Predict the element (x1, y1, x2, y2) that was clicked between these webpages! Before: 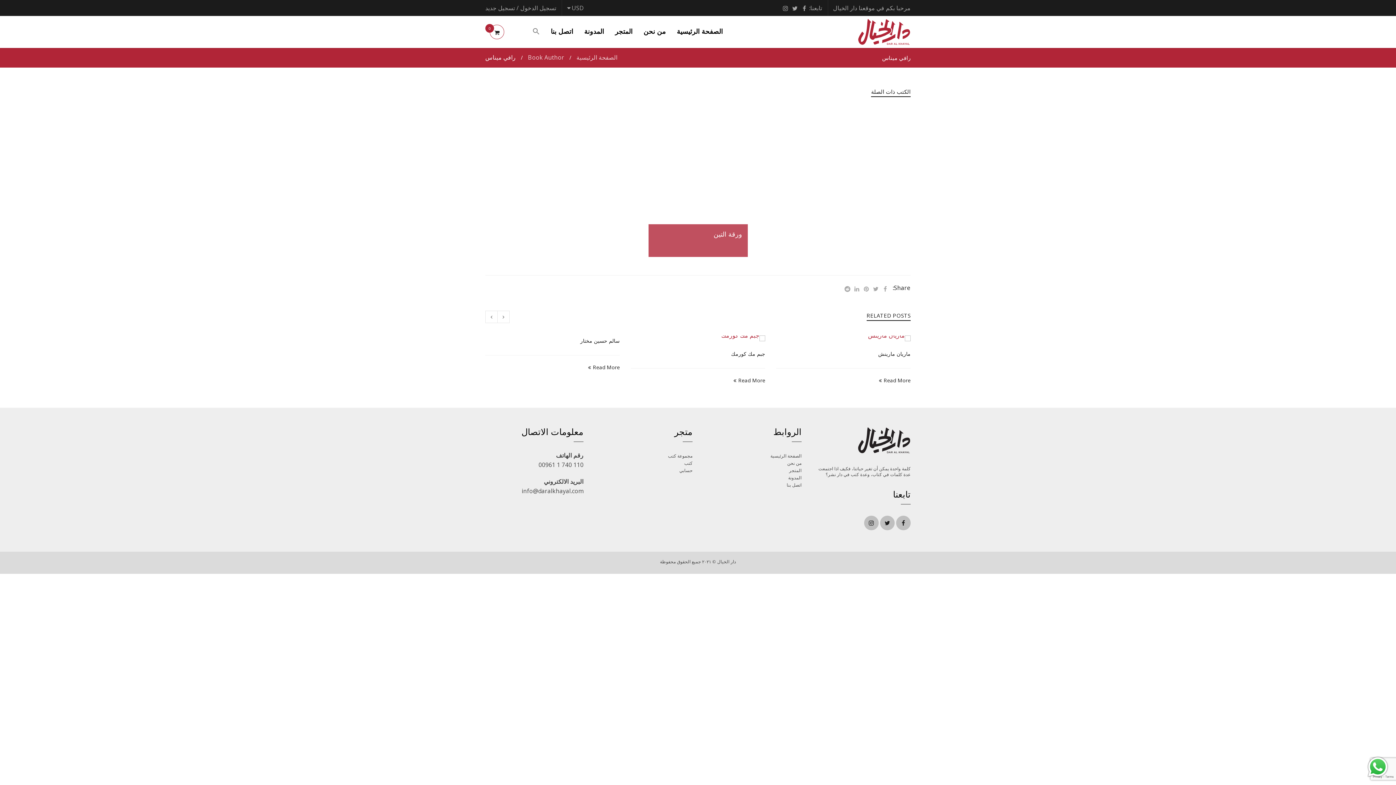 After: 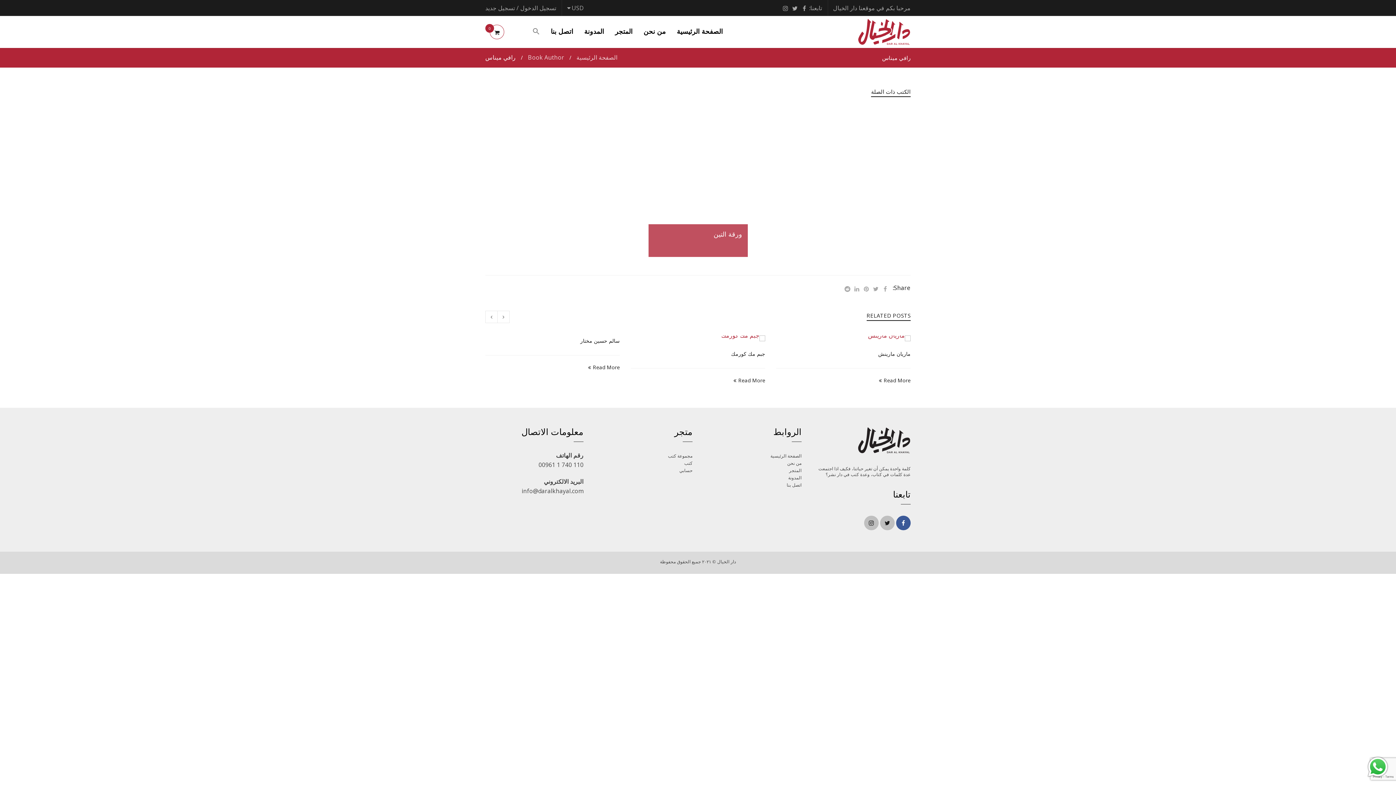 Action: bbox: (896, 515, 910, 530)